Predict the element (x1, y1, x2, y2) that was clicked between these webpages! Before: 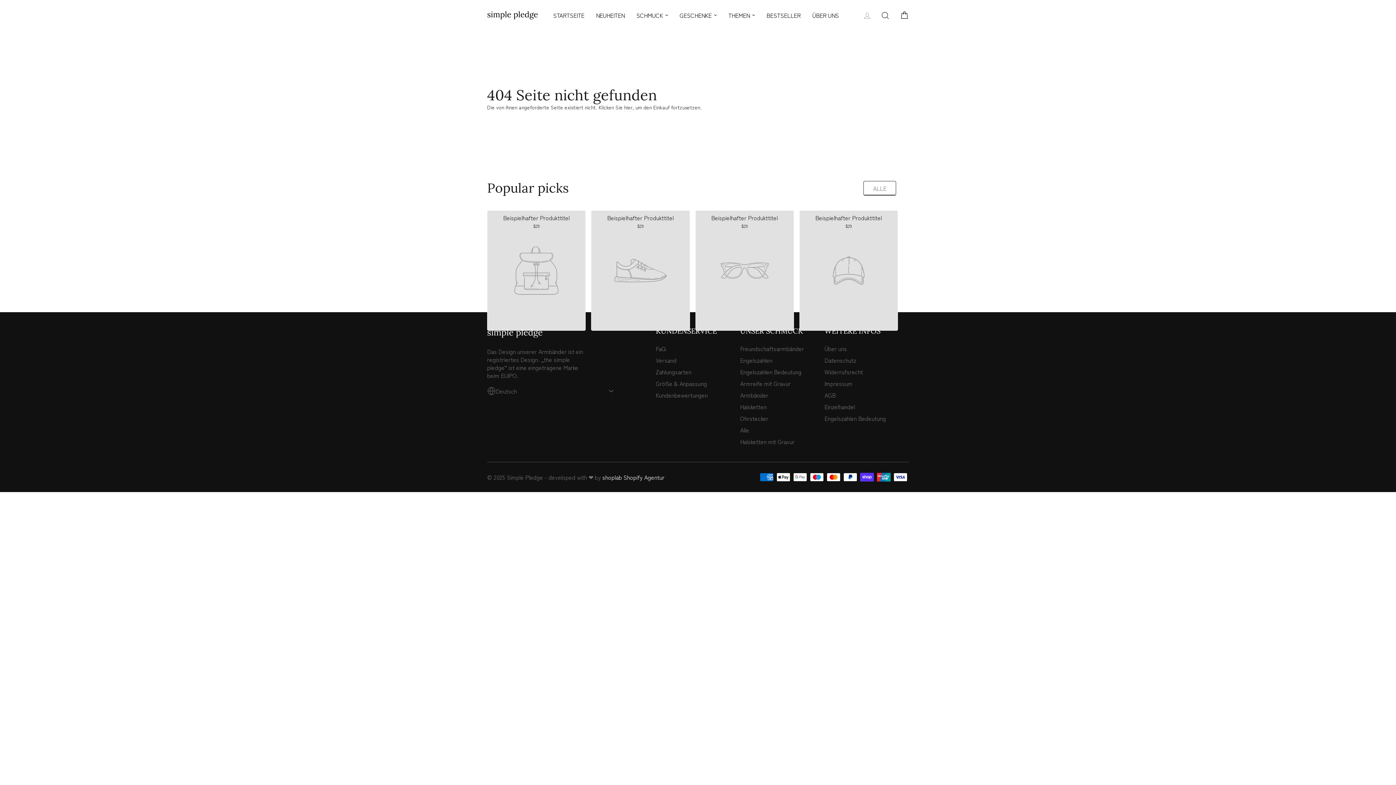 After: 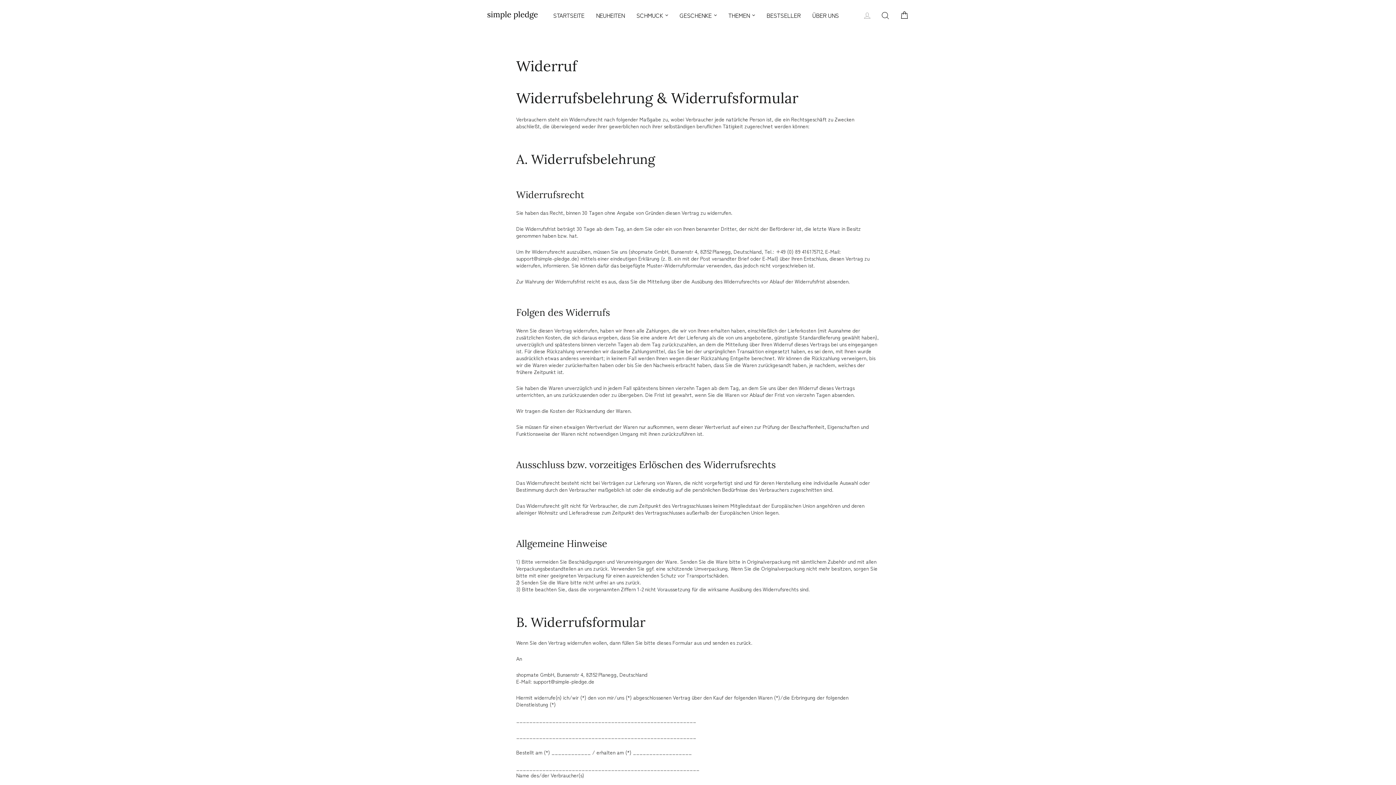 Action: label: Widerrufsrecht bbox: (824, 366, 863, 377)